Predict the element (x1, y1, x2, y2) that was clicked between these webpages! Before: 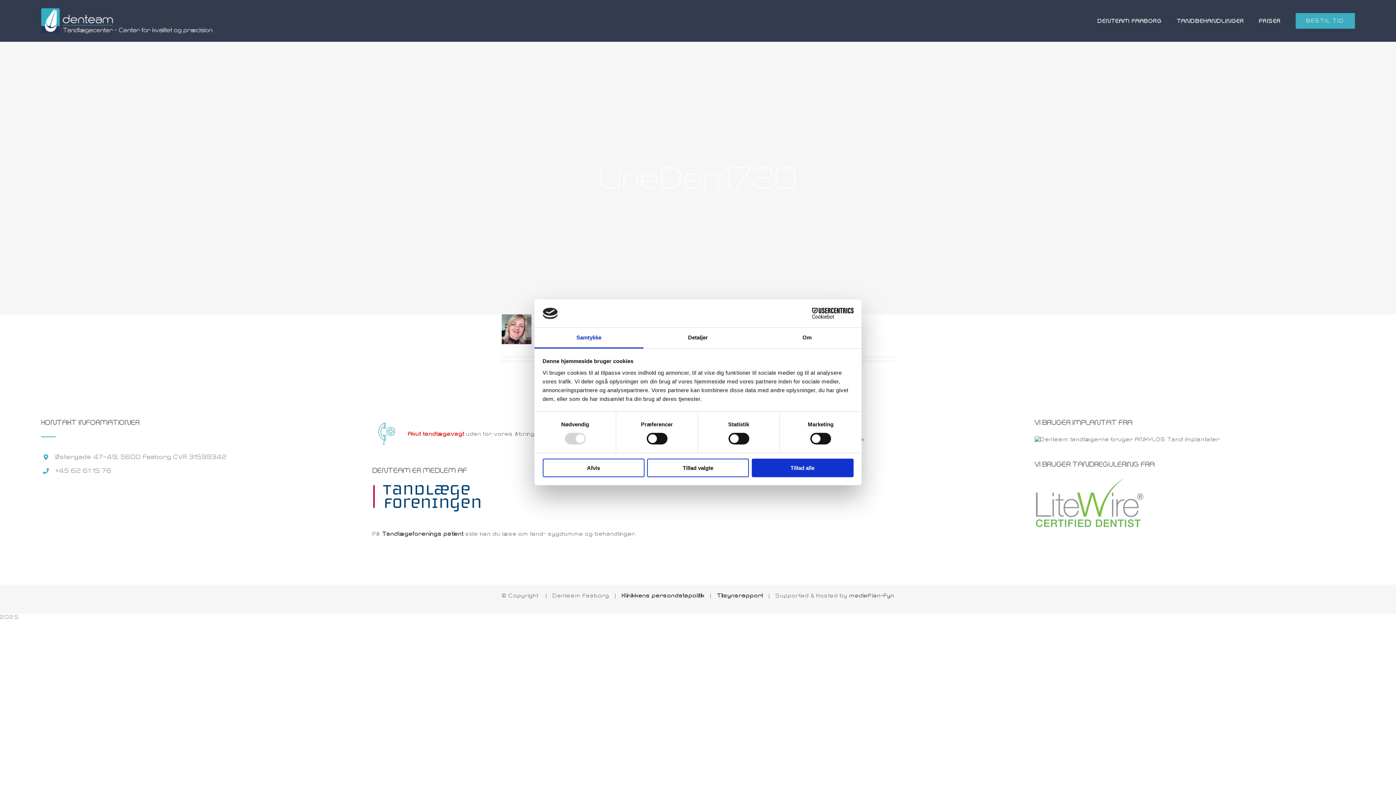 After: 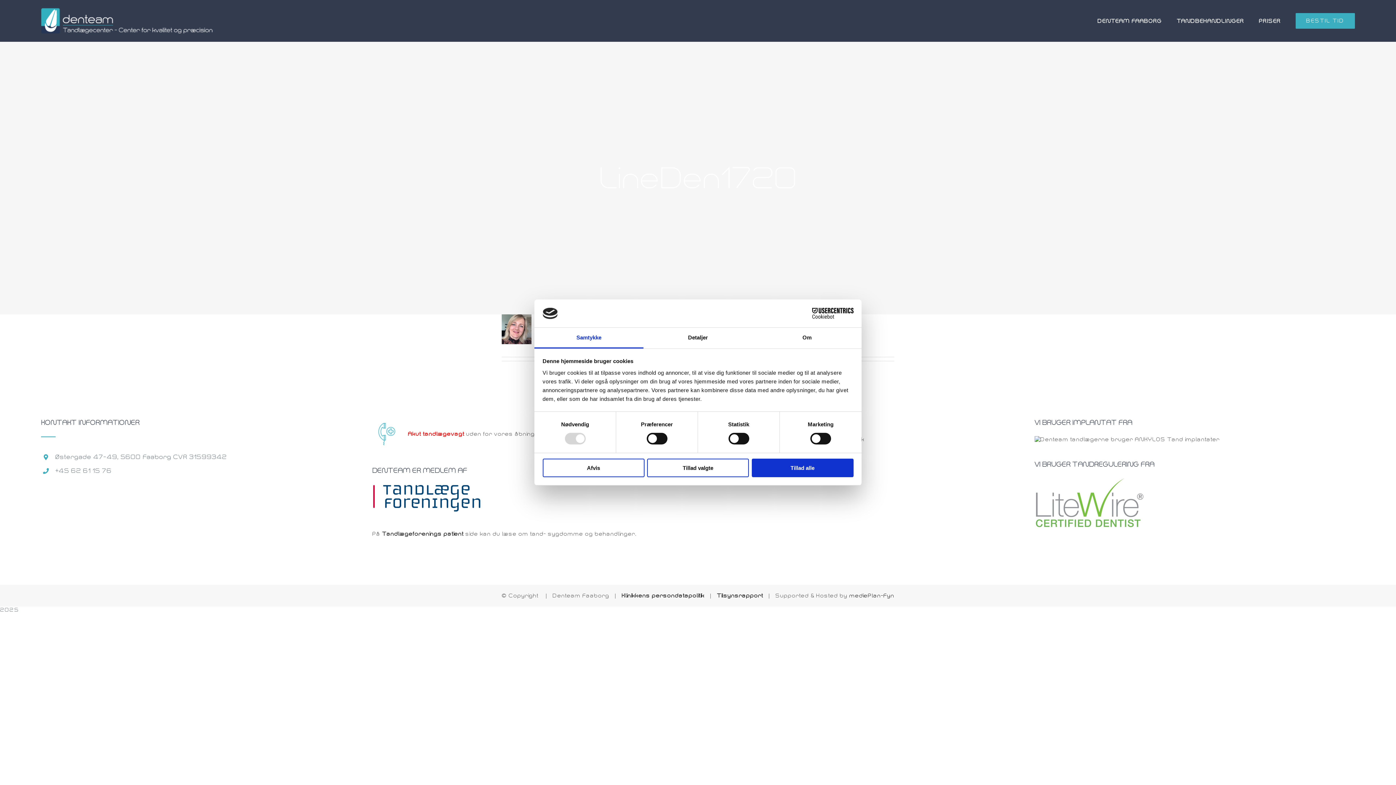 Action: label: Samtykke bbox: (534, 327, 643, 348)